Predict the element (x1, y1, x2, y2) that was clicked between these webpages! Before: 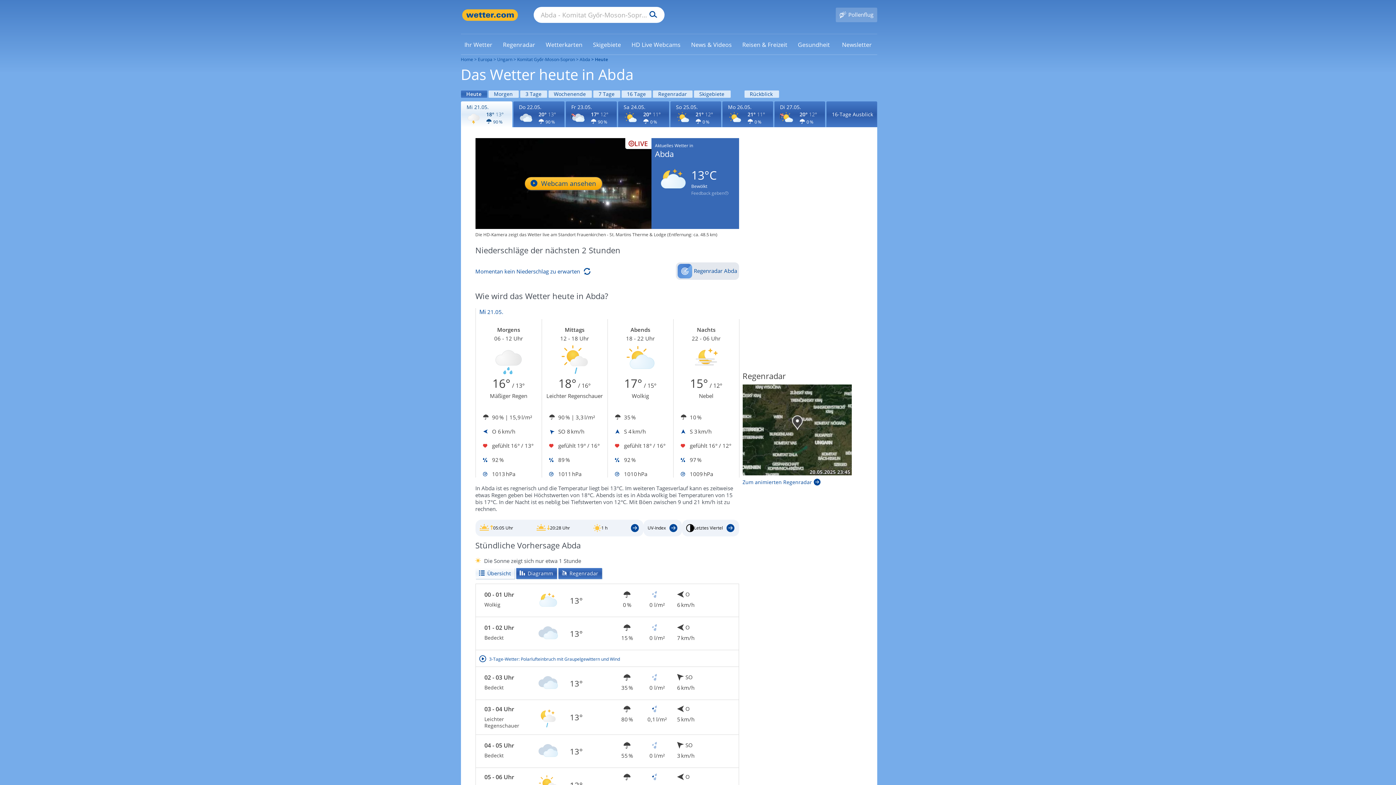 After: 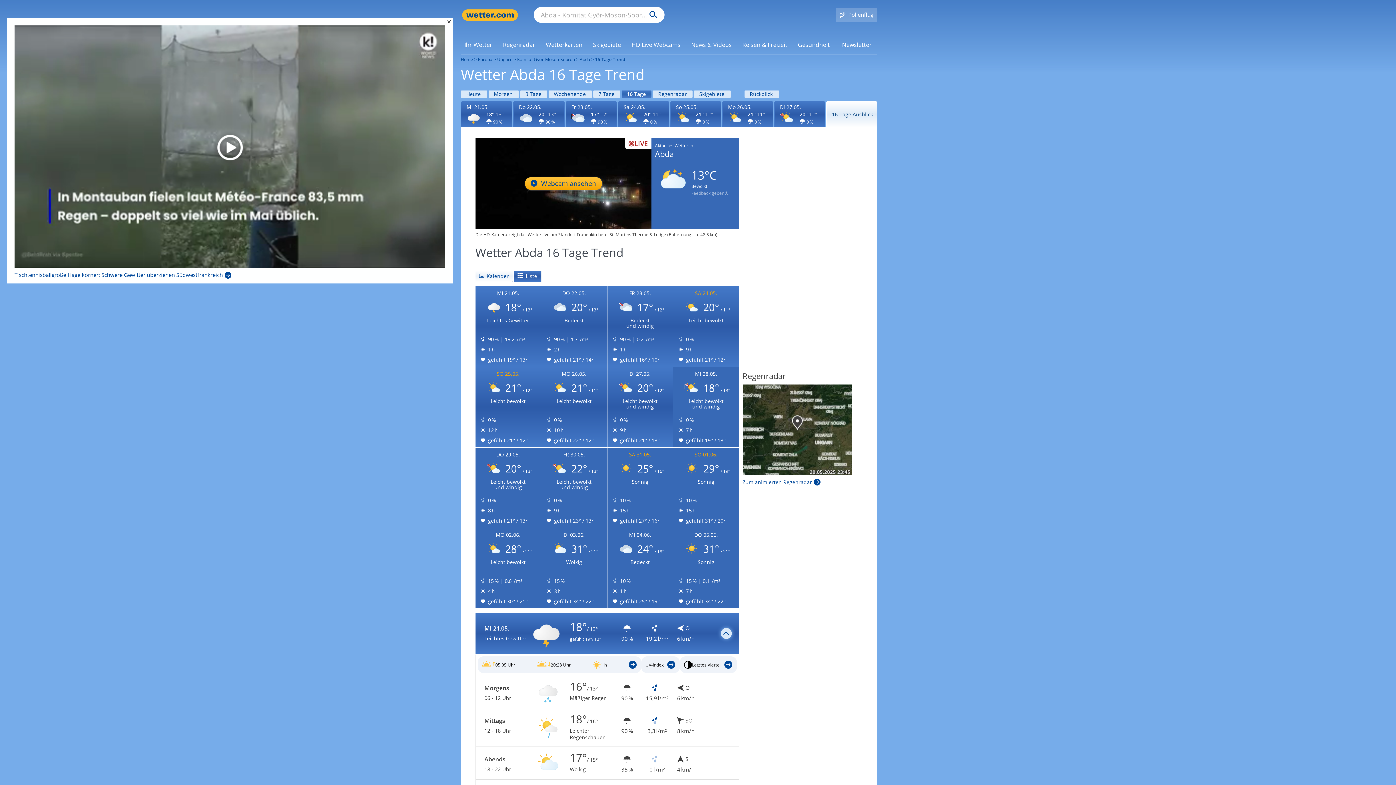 Action: bbox: (621, 90, 651, 97) label: Wettervorhersage für 16 Tage